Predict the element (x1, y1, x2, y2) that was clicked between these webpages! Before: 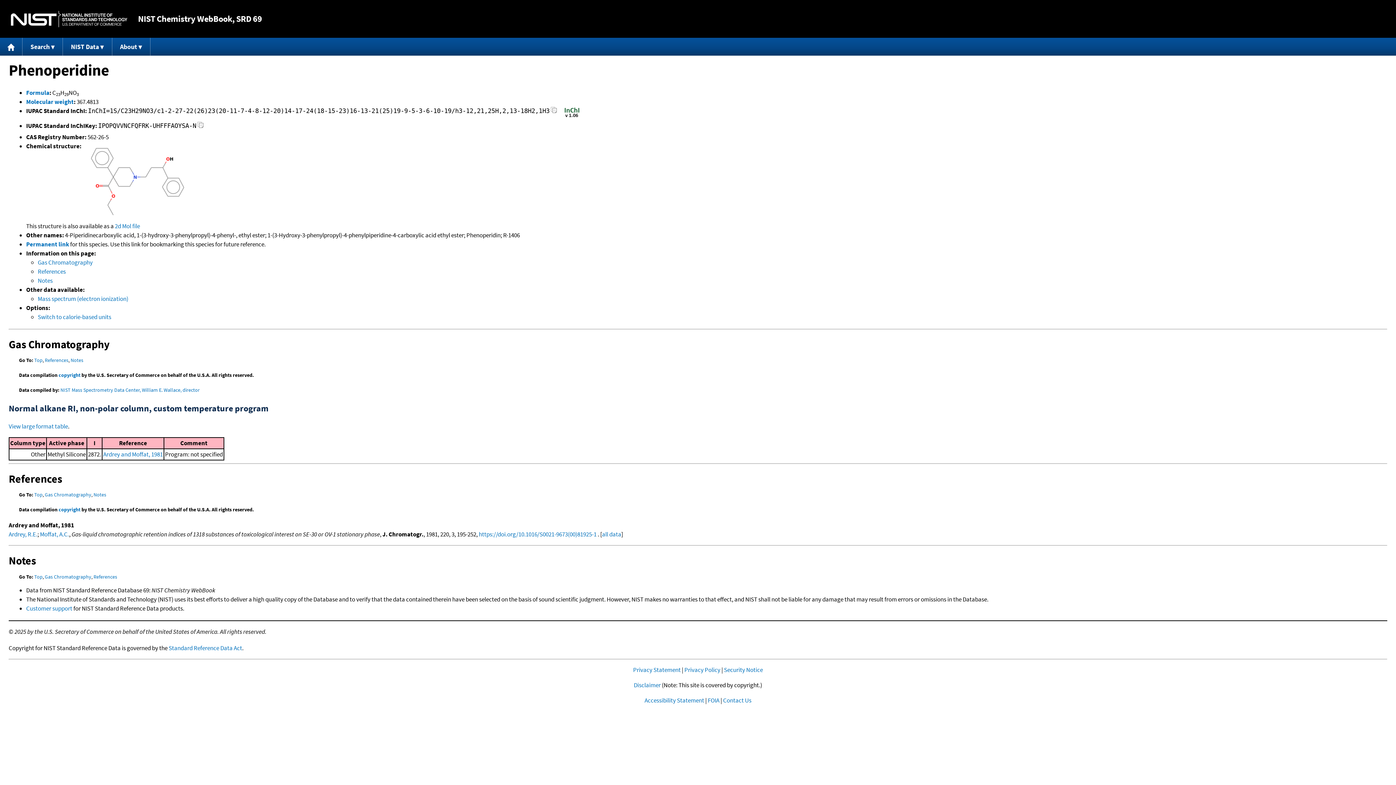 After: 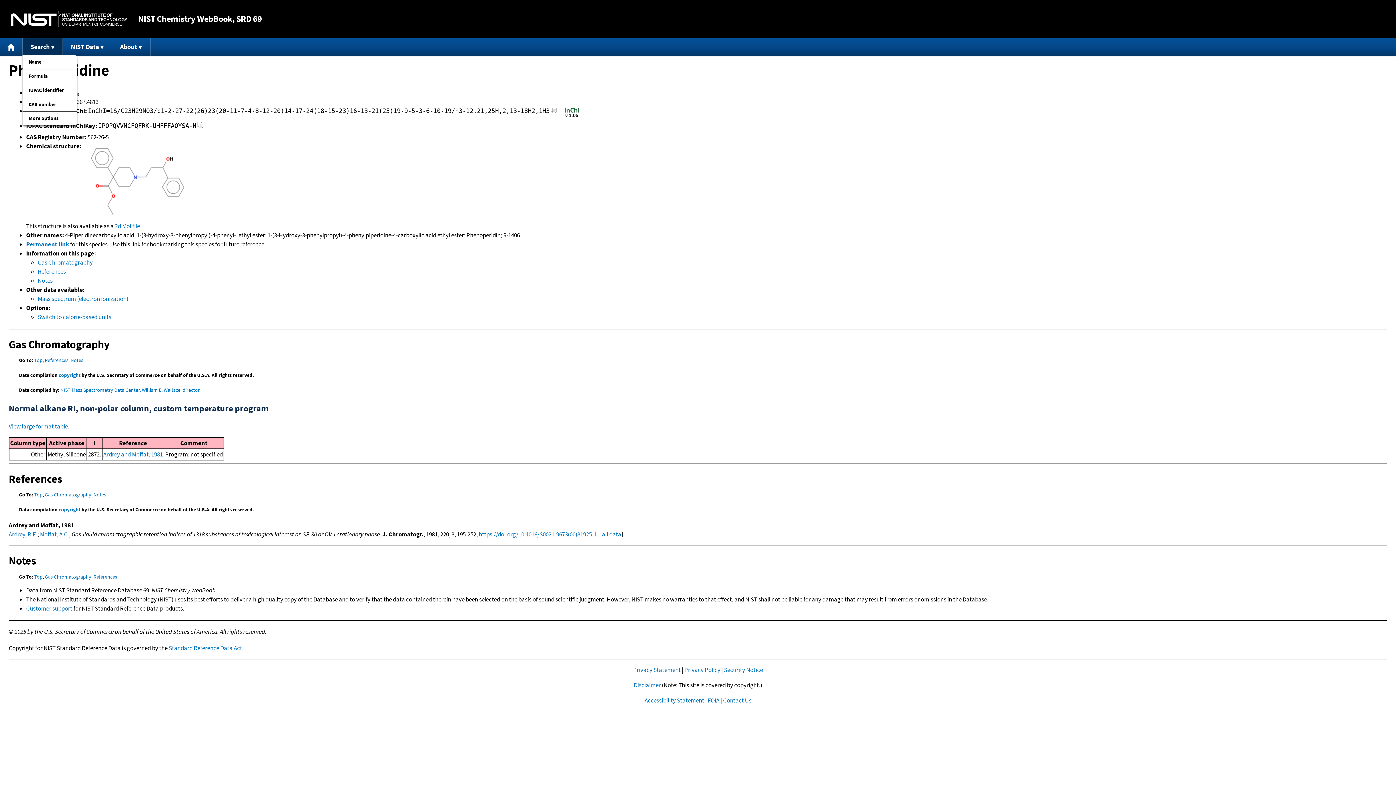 Action: bbox: (22, 37, 63, 55) label: Search